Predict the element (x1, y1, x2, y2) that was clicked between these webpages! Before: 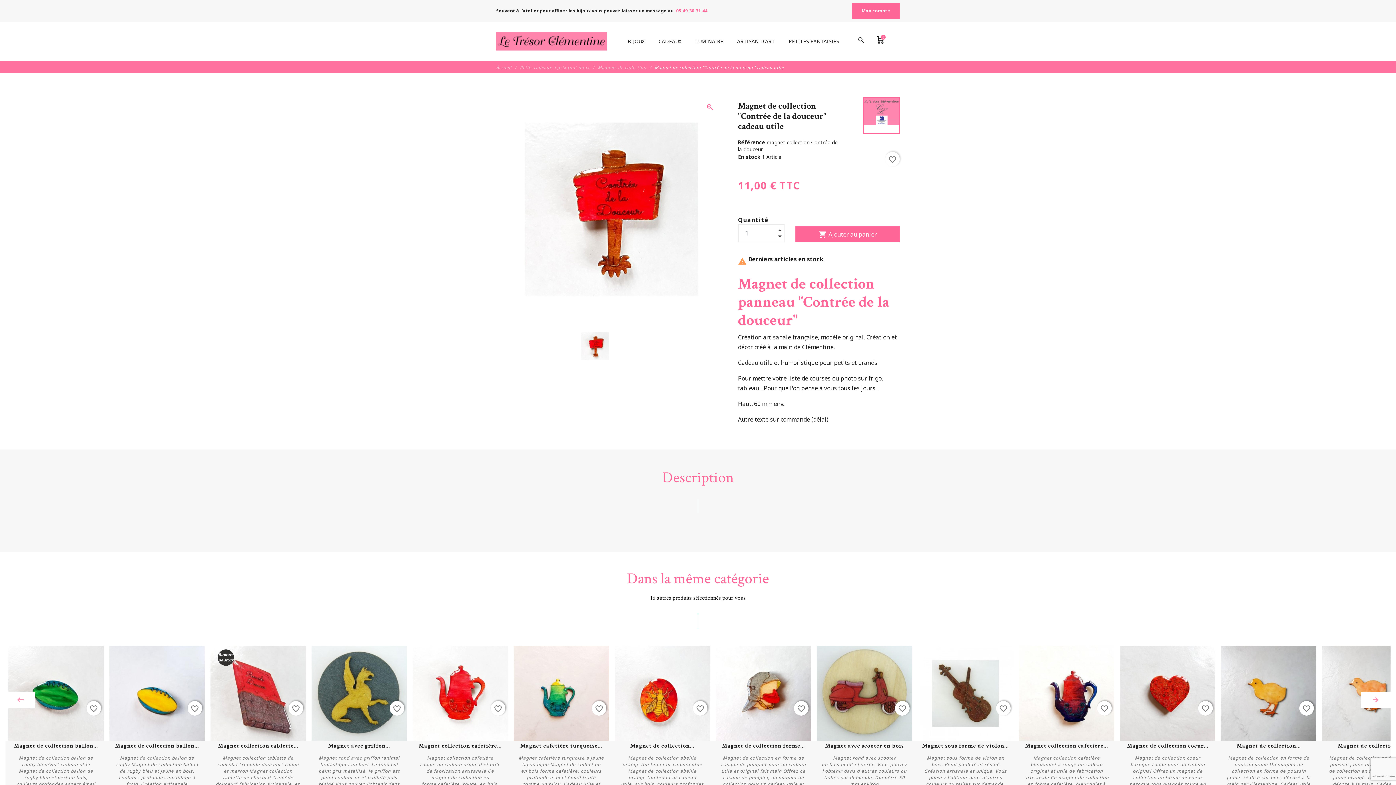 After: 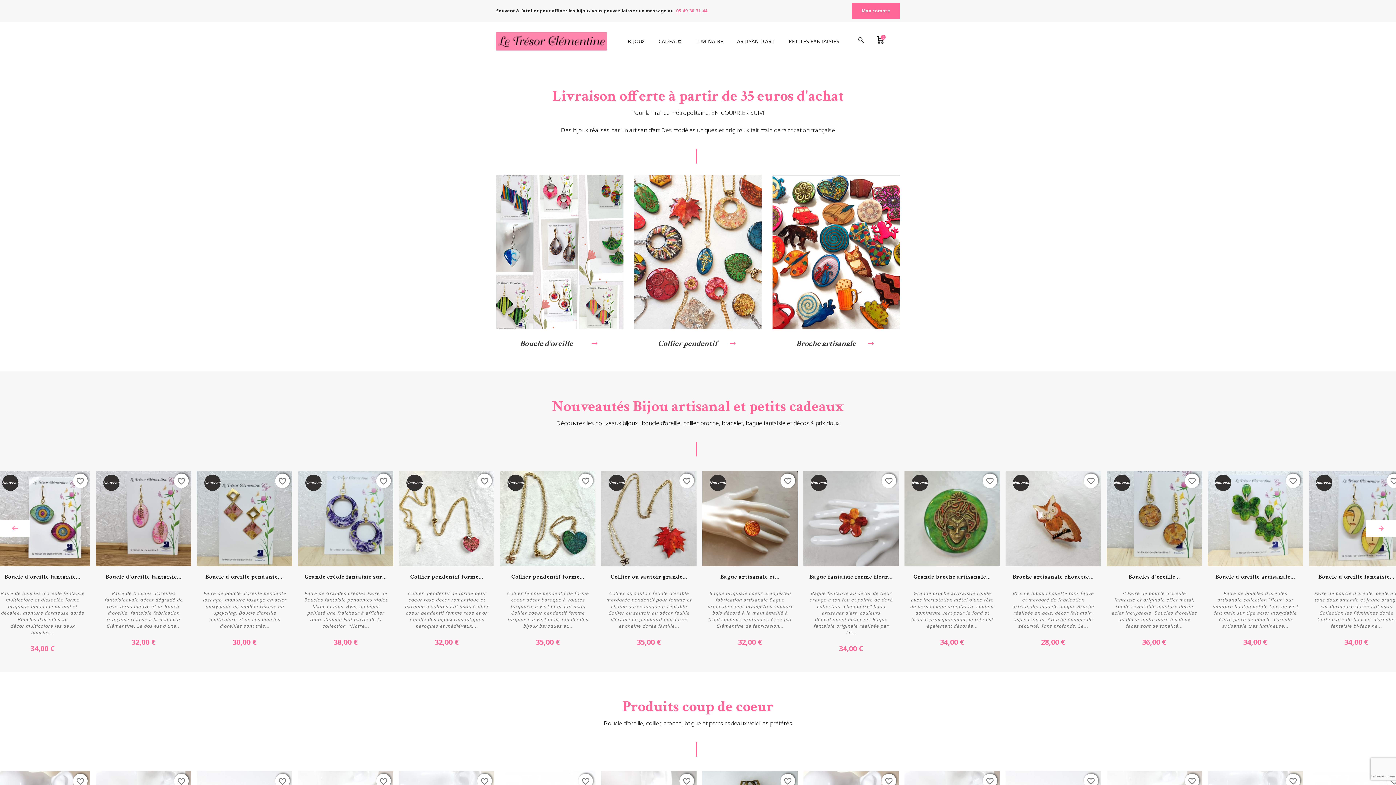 Action: label: Accueil  bbox: (496, 64, 518, 70)